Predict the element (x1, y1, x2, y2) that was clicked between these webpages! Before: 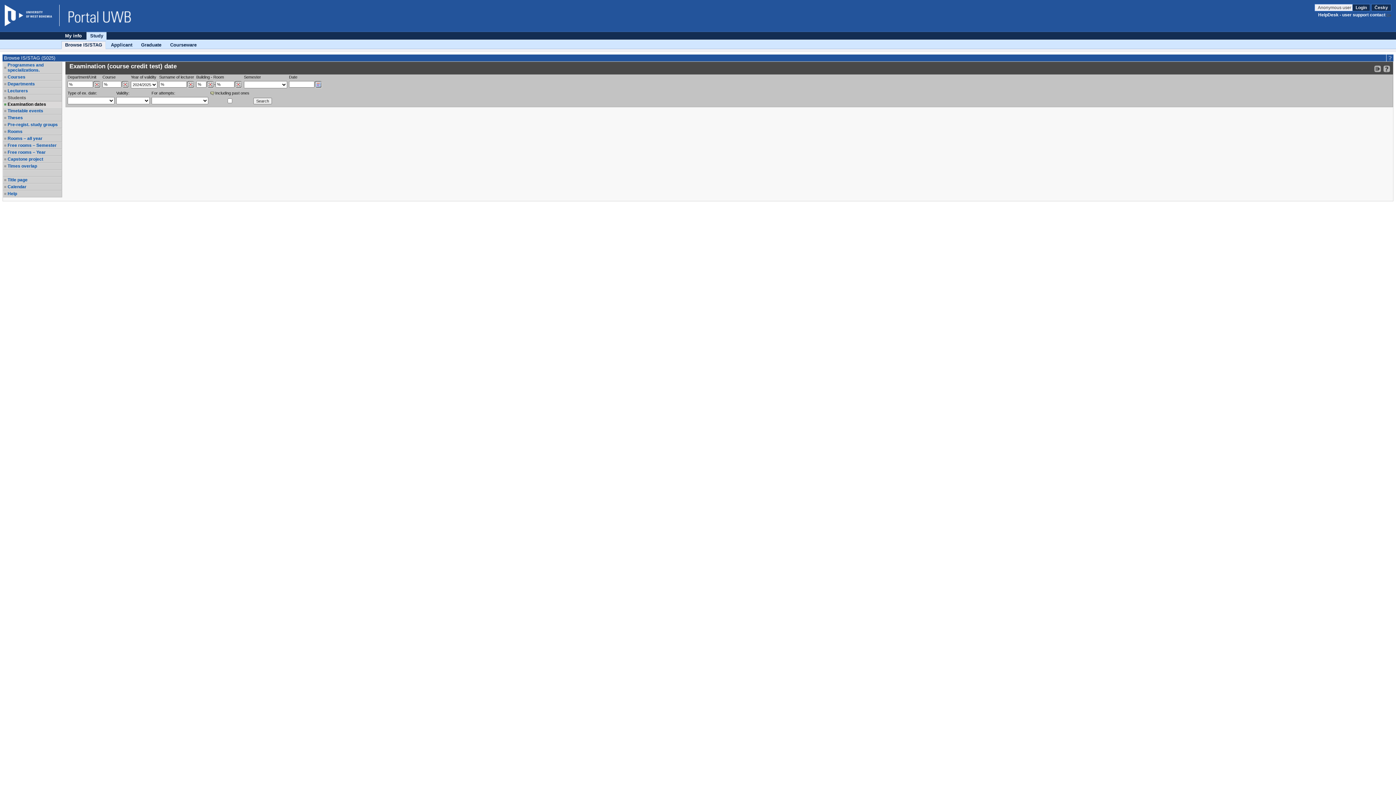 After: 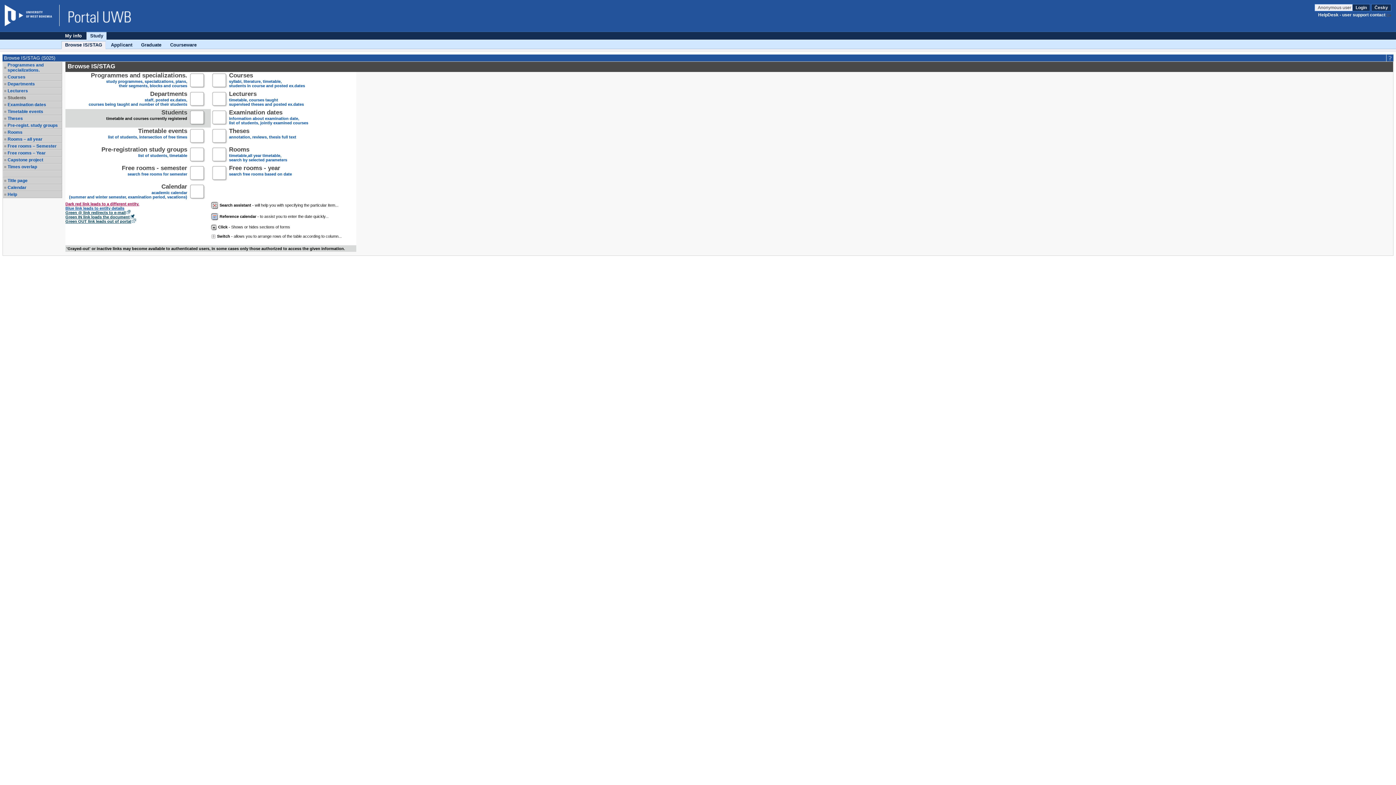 Action: bbox: (7, 177, 61, 182) label: Title page